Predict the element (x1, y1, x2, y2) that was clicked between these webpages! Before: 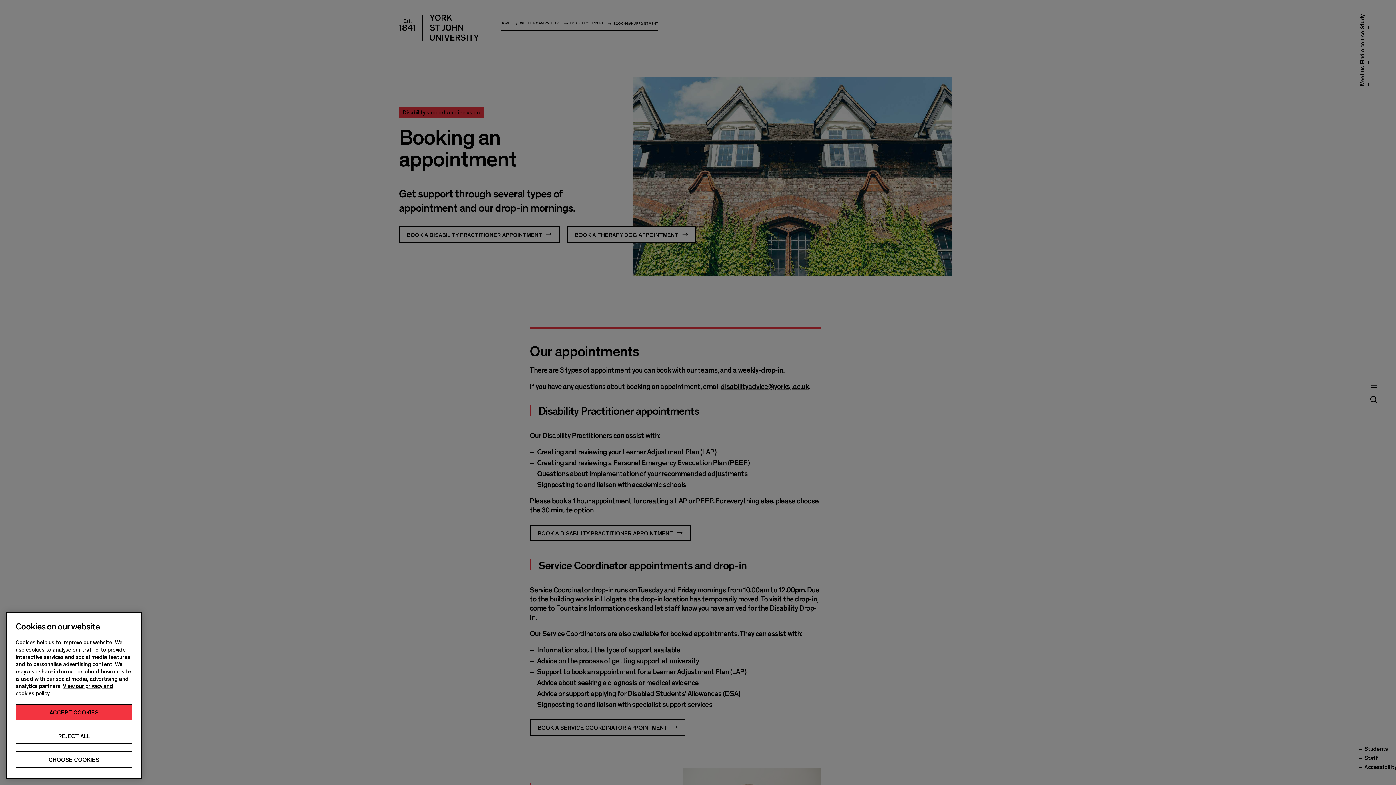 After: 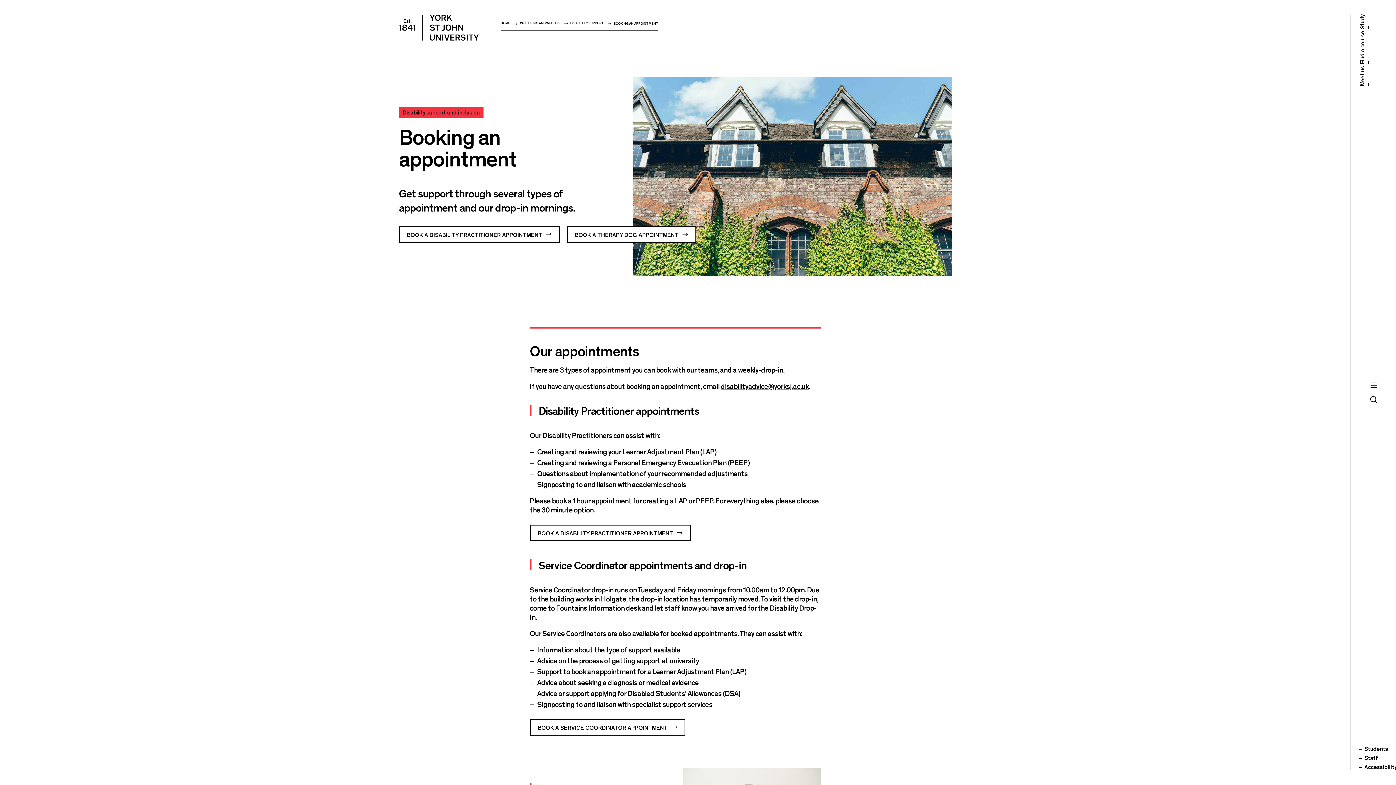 Action: bbox: (15, 704, 132, 720) label: ACCEPT COOKIES